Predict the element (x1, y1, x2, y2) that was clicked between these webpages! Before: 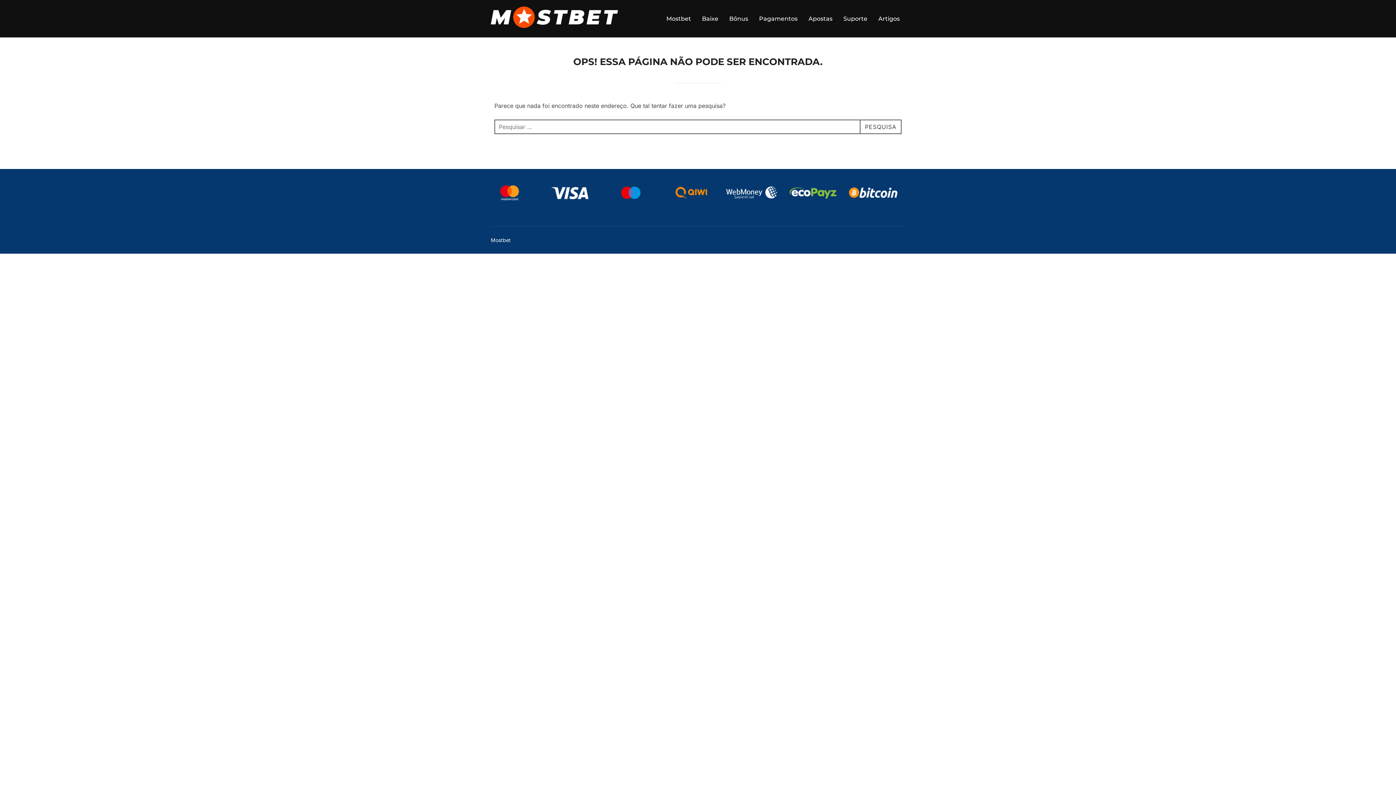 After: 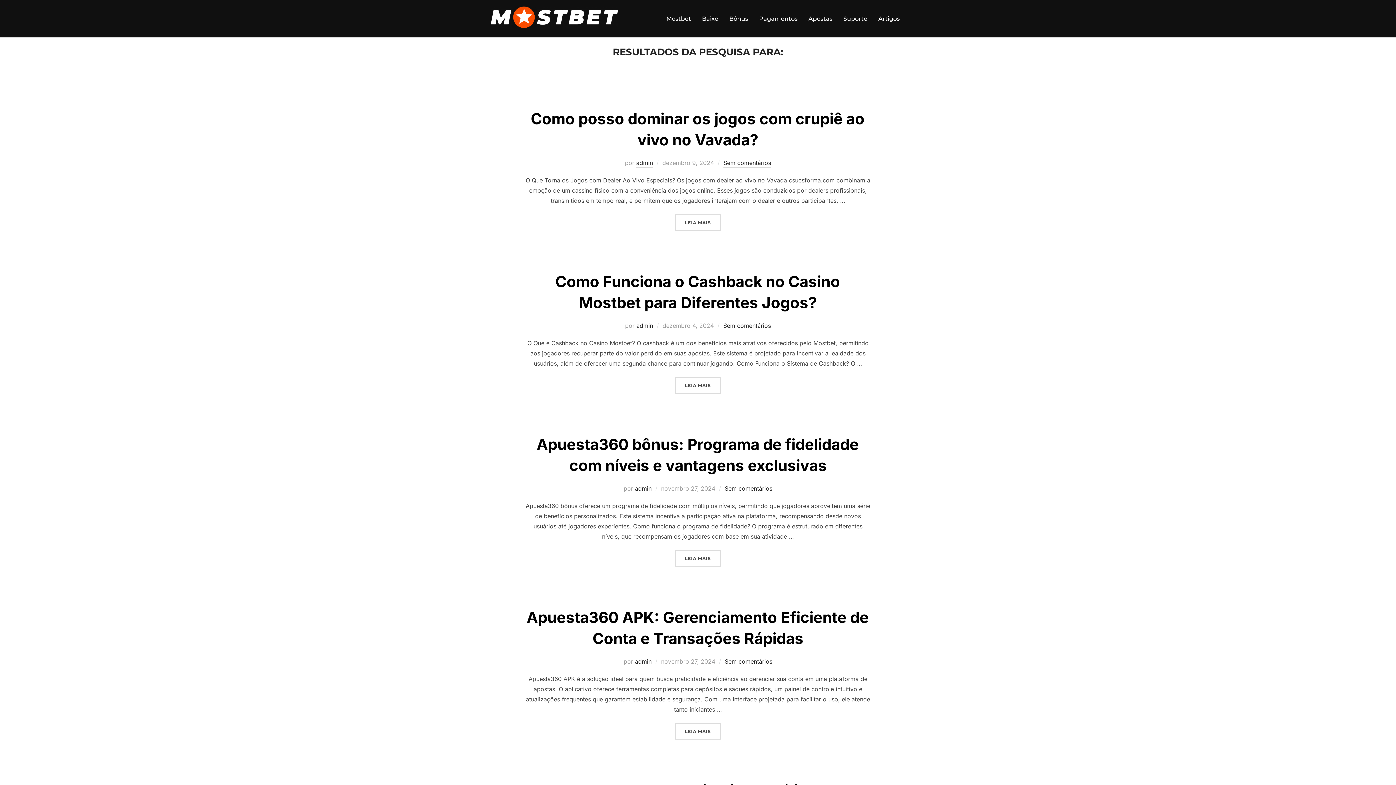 Action: label: PESQUISA bbox: (860, 119, 901, 134)